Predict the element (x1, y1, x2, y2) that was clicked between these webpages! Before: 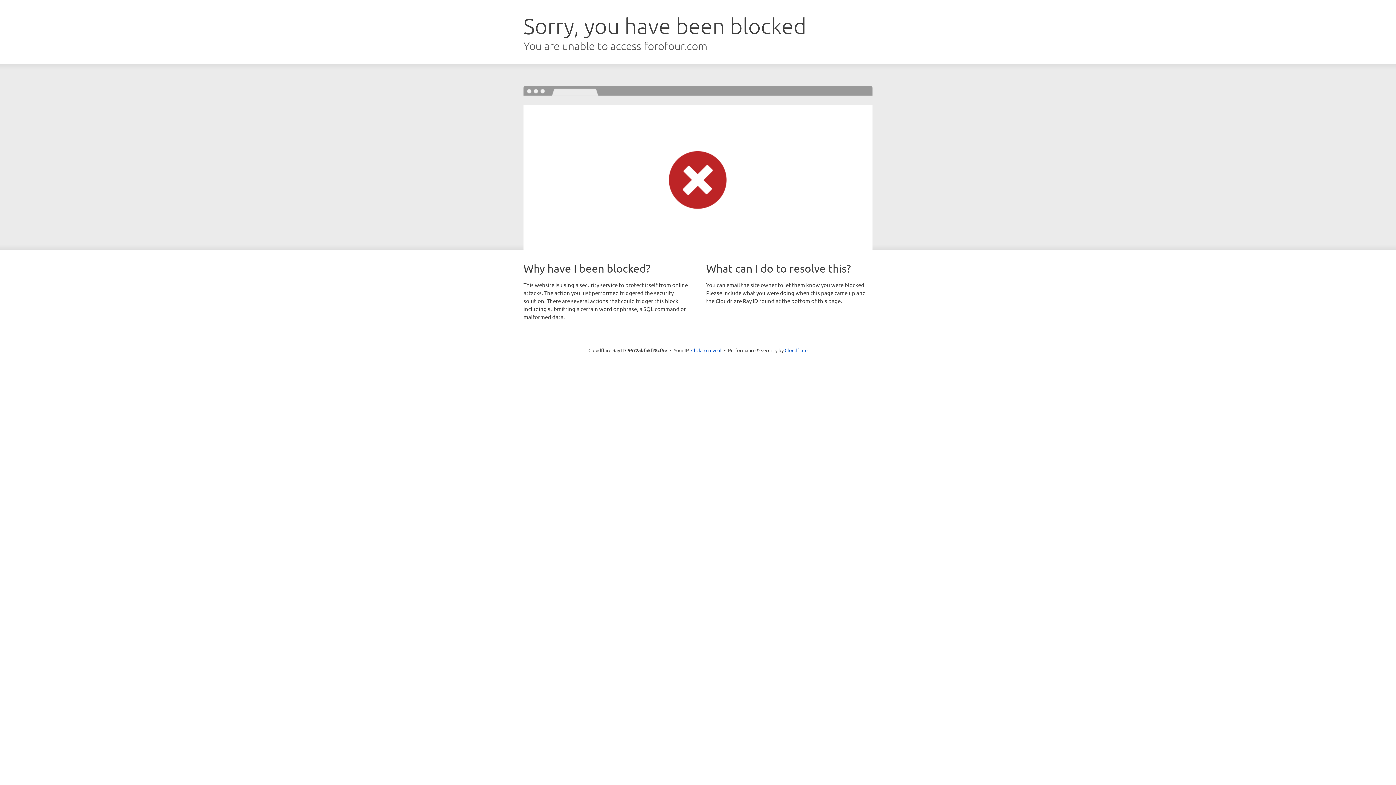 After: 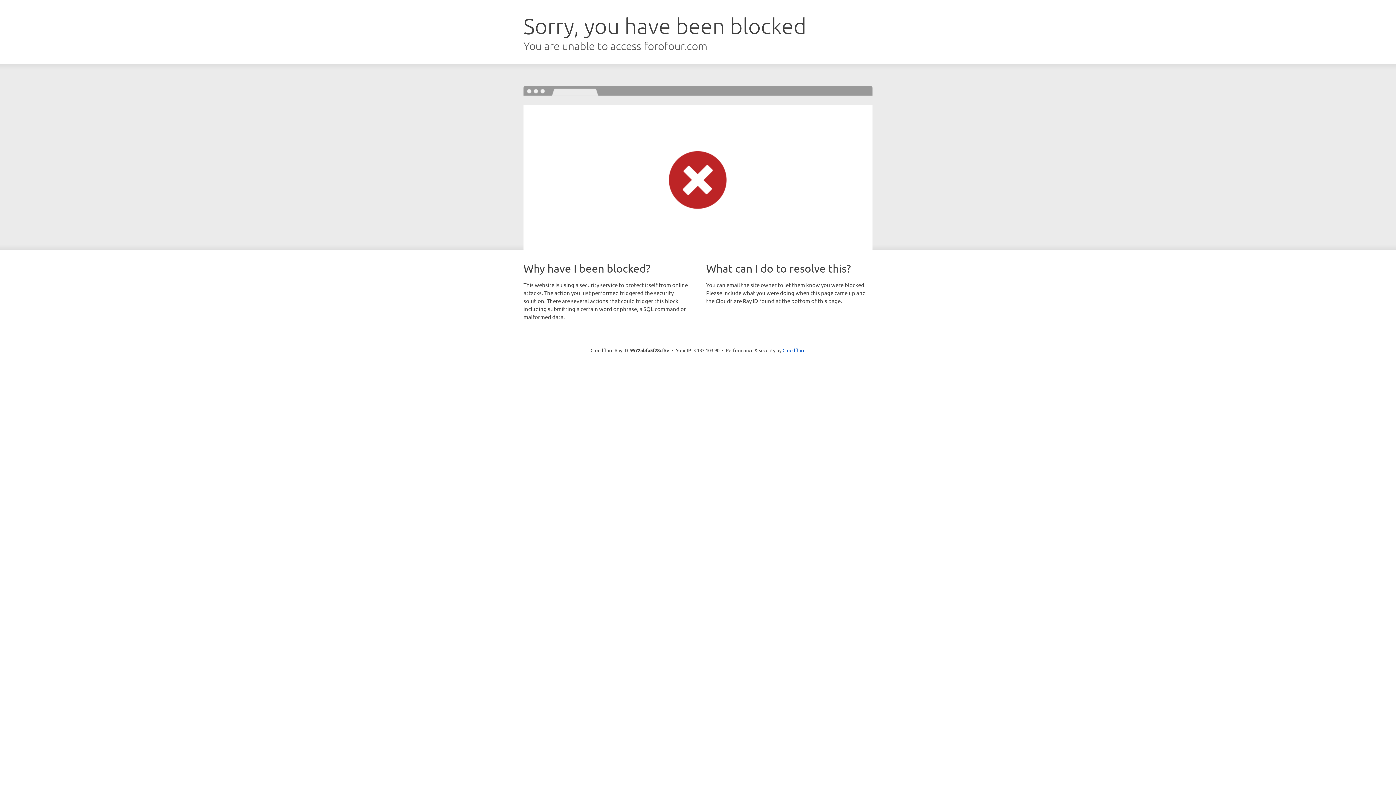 Action: label: Click to reveal bbox: (691, 346, 721, 353)